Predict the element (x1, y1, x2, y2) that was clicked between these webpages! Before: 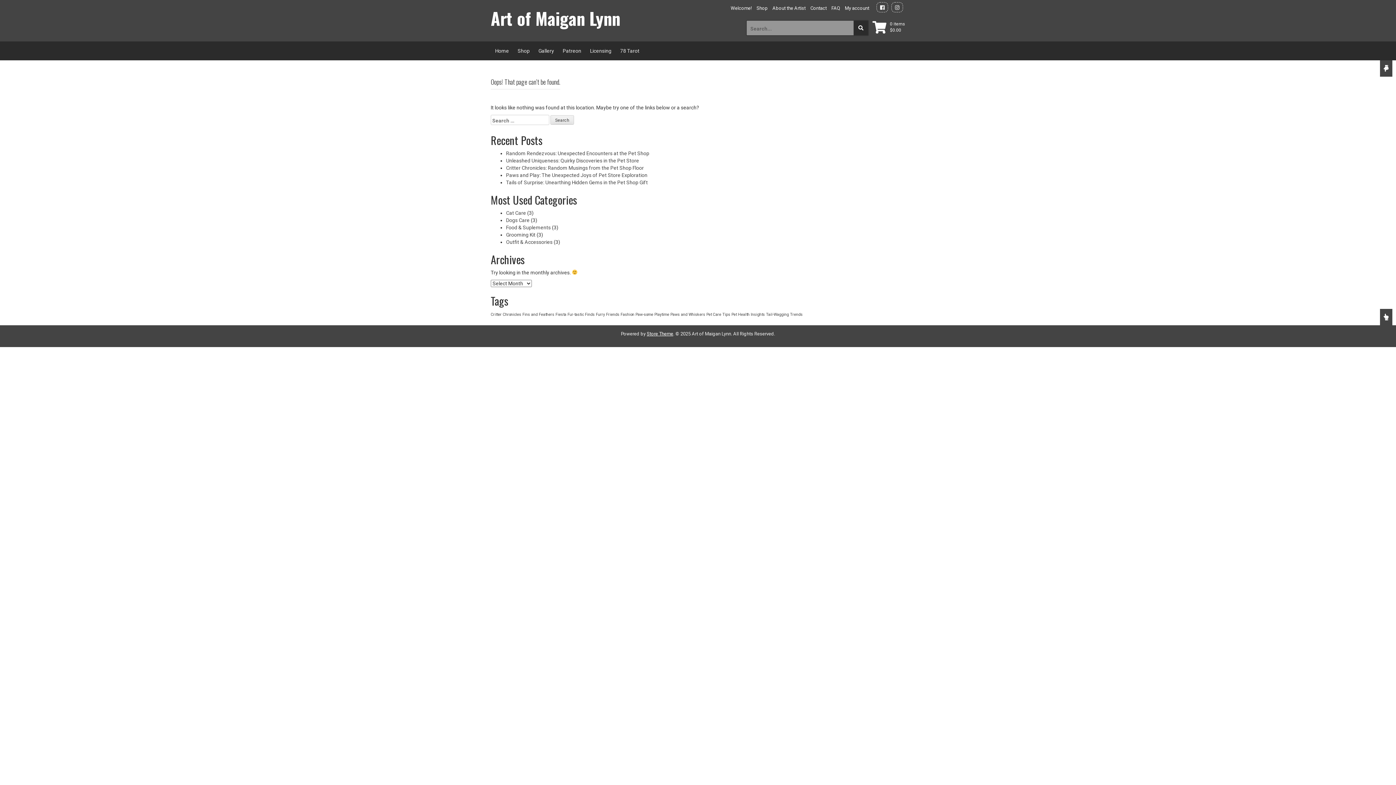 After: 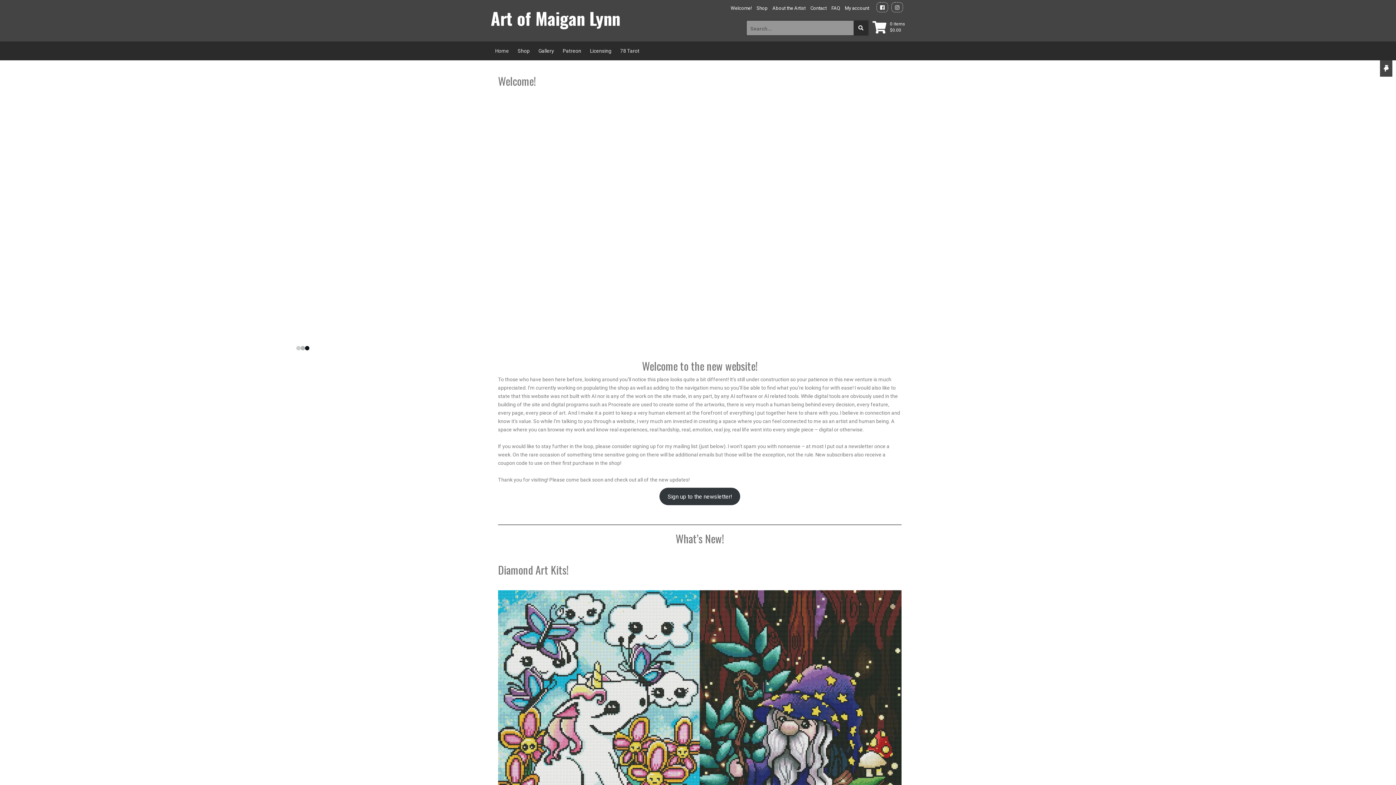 Action: label: Art of Maigan Lynn bbox: (490, 5, 620, 30)